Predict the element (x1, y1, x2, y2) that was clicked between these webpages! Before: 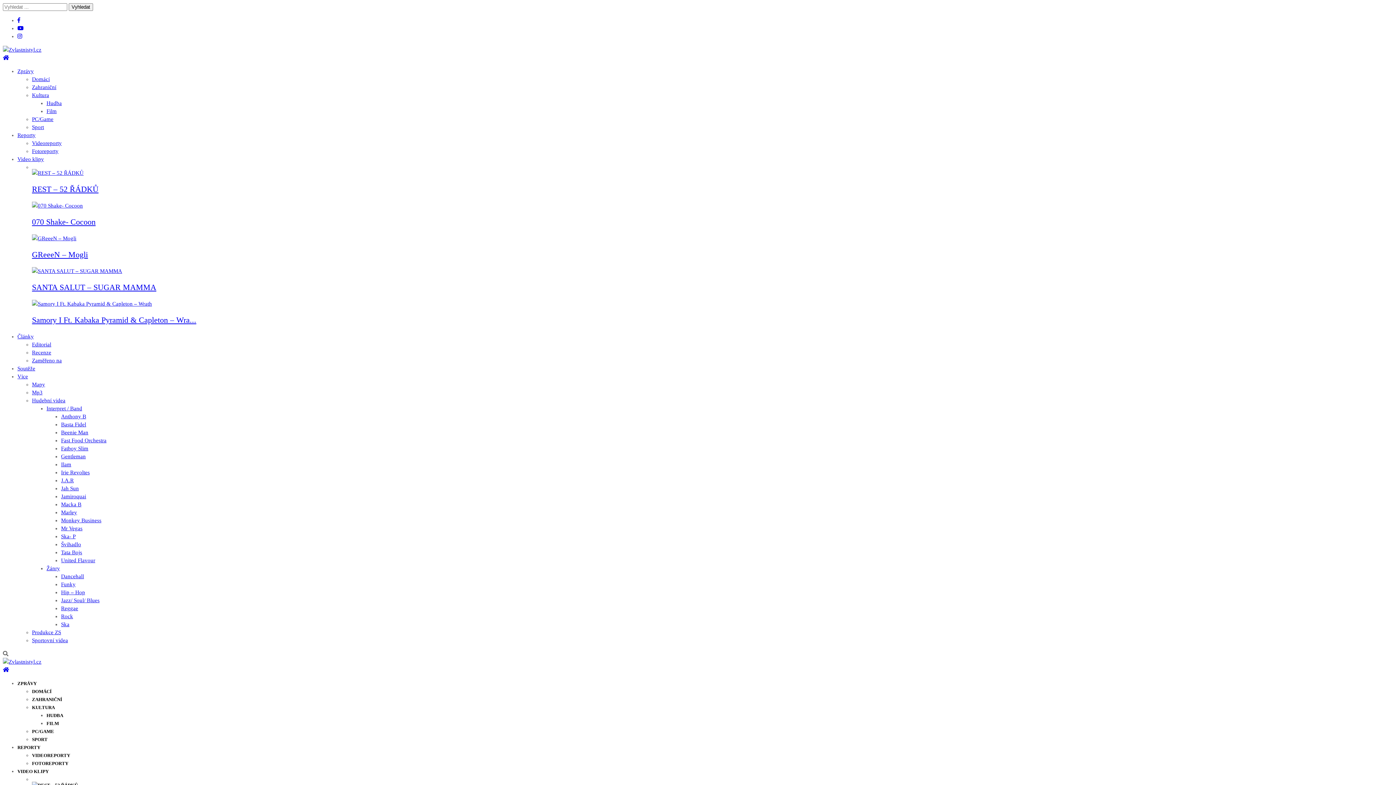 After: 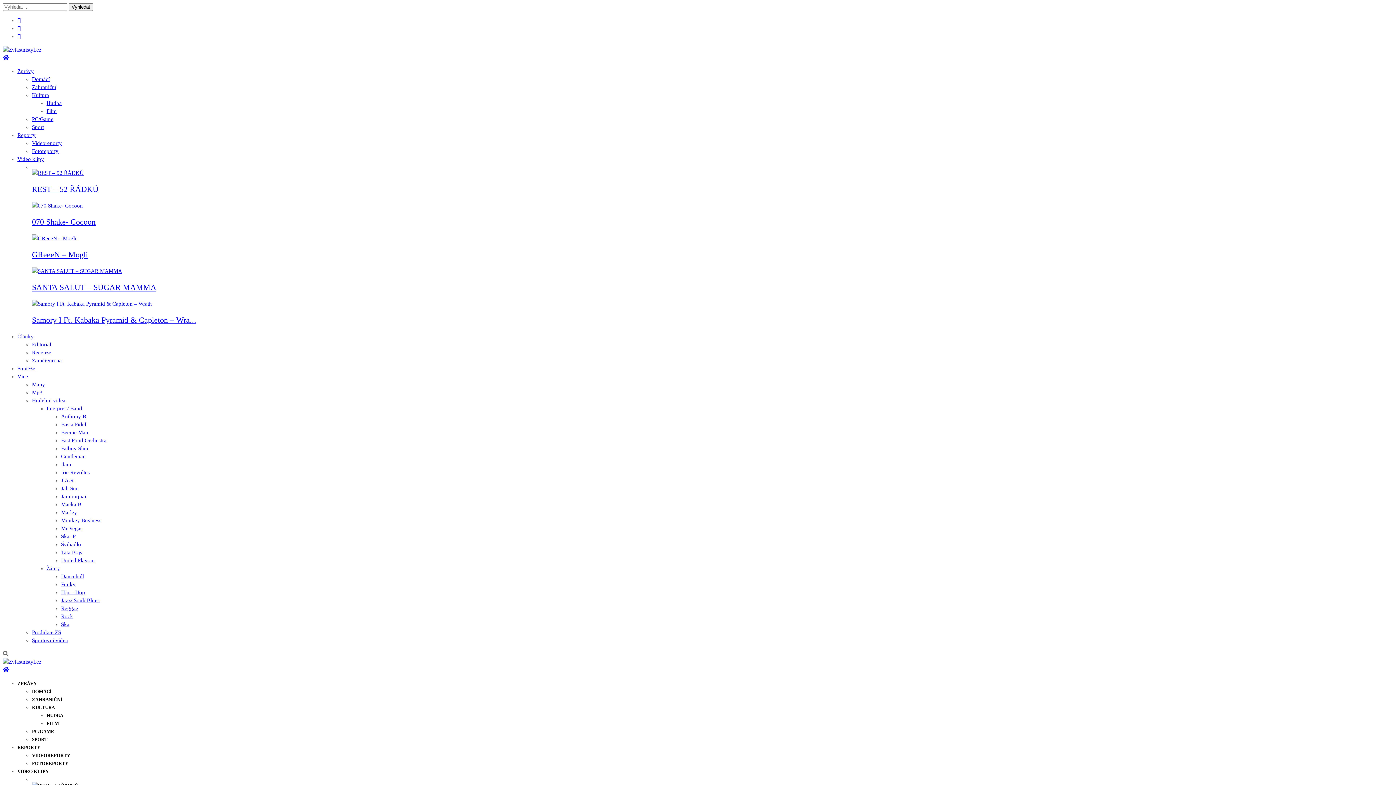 Action: label: Macka B bbox: (61, 501, 81, 507)